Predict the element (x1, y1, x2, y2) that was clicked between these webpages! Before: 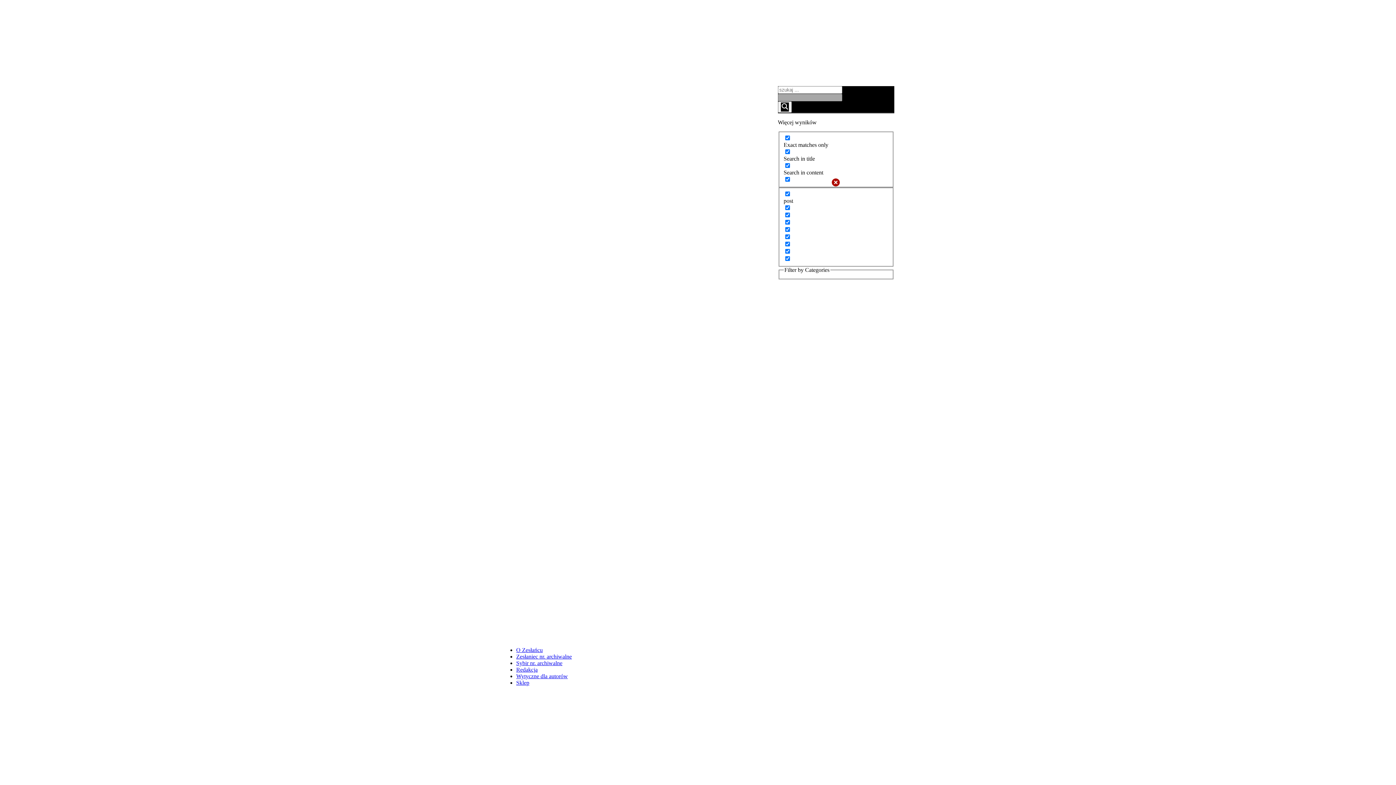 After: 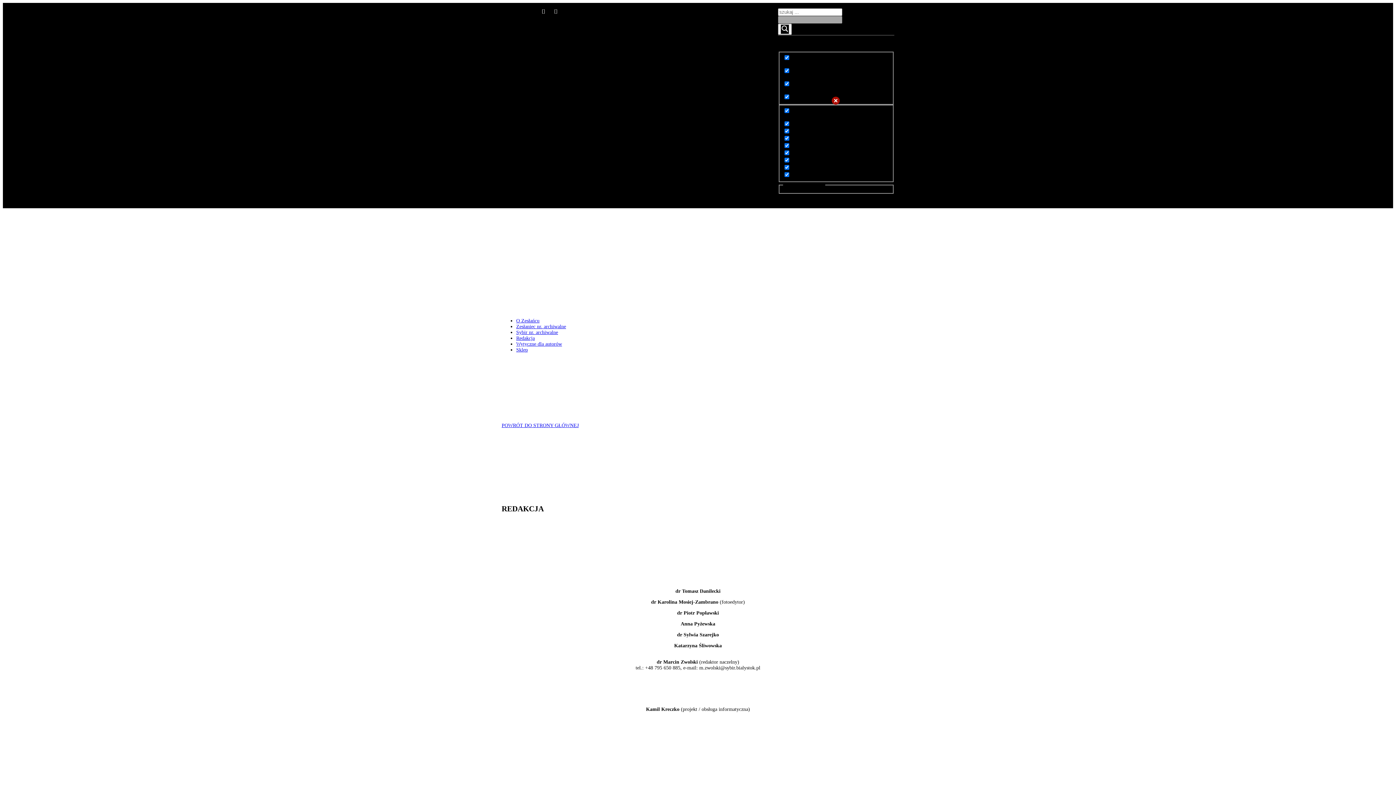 Action: bbox: (516, 667, 537, 673) label: Redakcja